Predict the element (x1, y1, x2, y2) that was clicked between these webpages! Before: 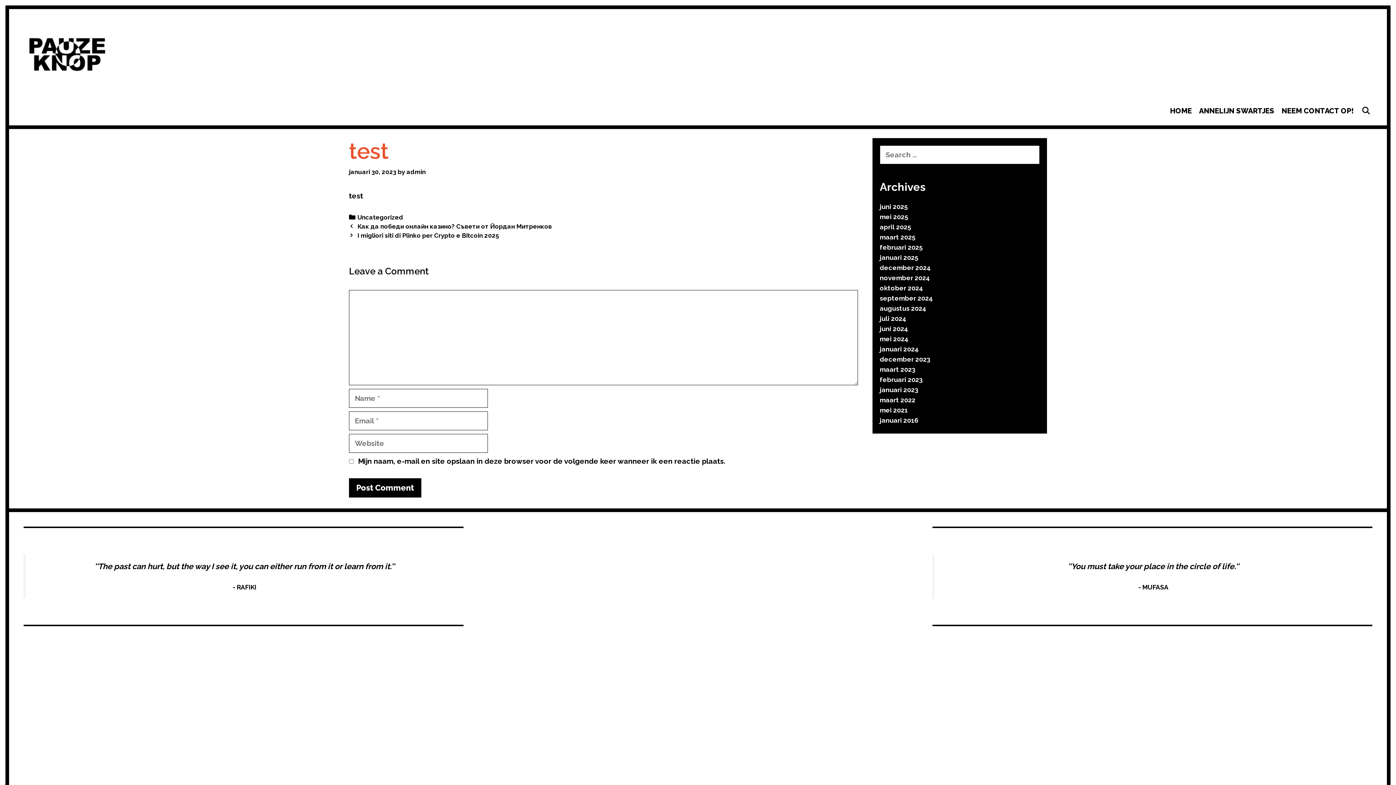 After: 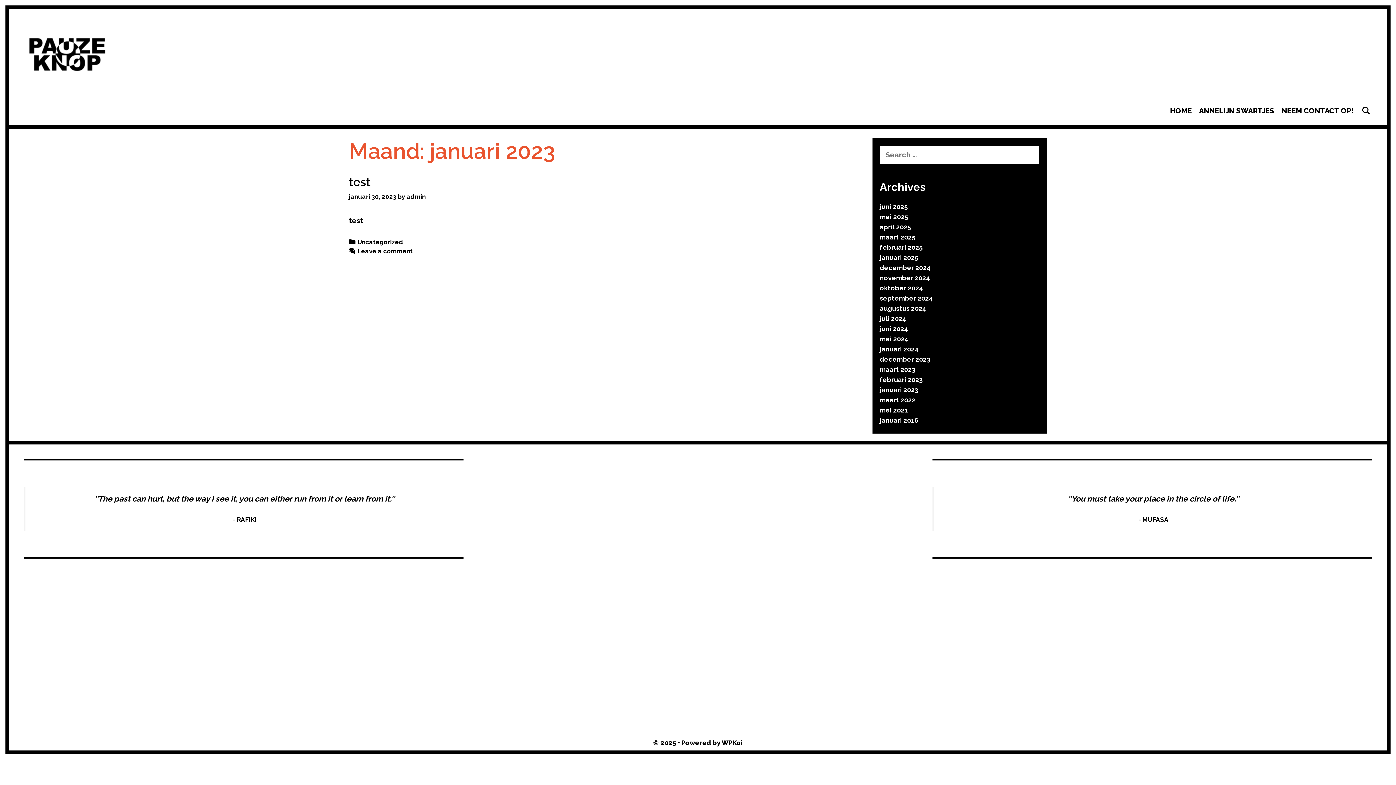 Action: bbox: (880, 386, 918, 393) label: januari 2023